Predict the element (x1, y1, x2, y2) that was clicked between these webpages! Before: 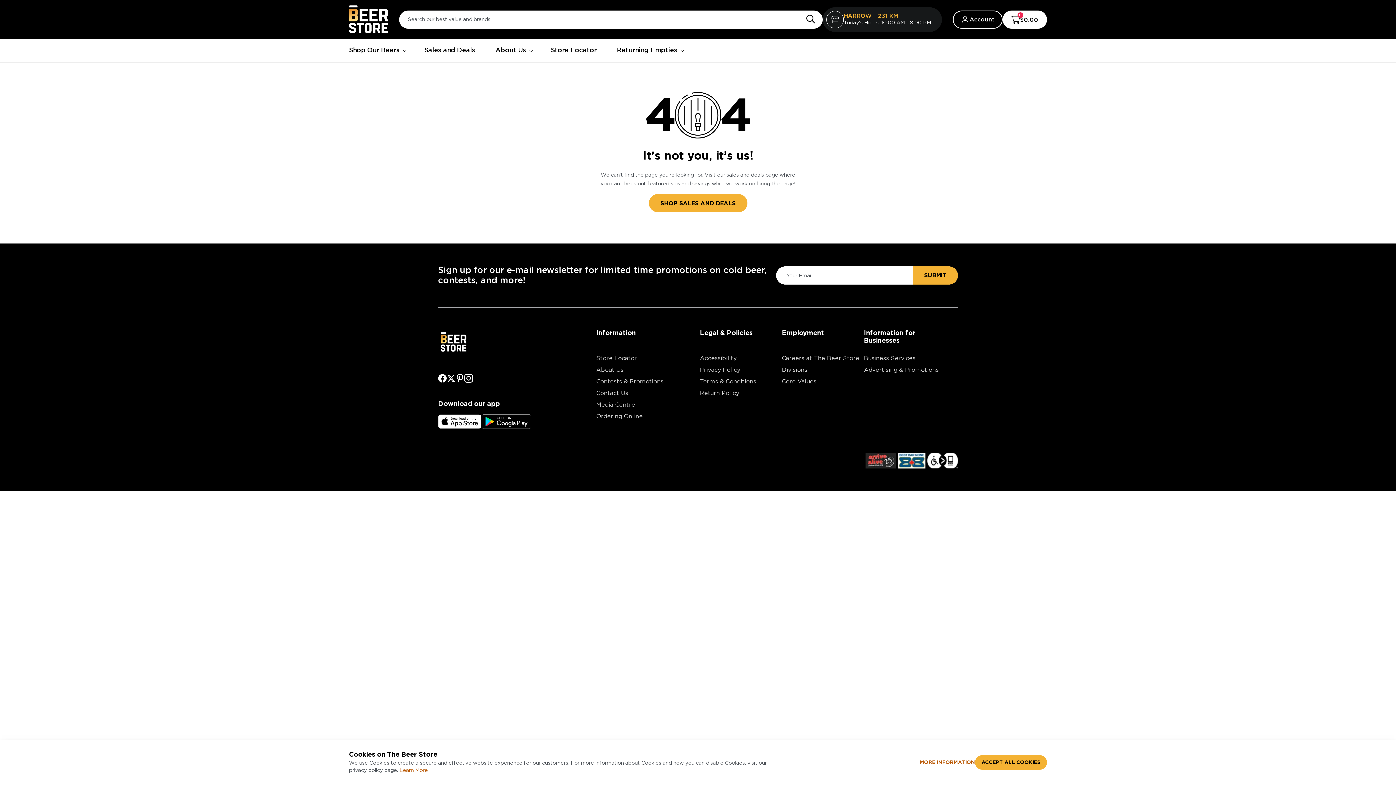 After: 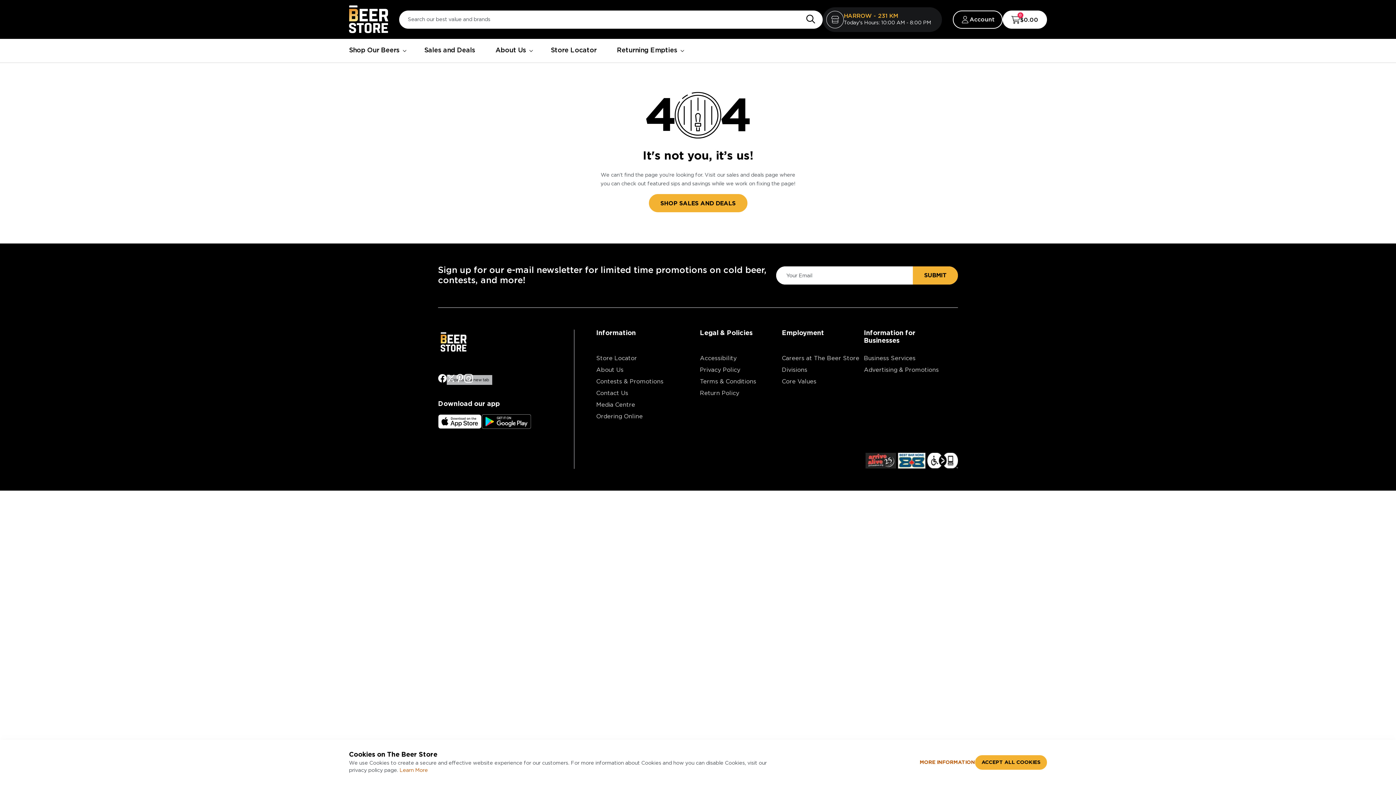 Action: bbox: (446, 374, 455, 383)